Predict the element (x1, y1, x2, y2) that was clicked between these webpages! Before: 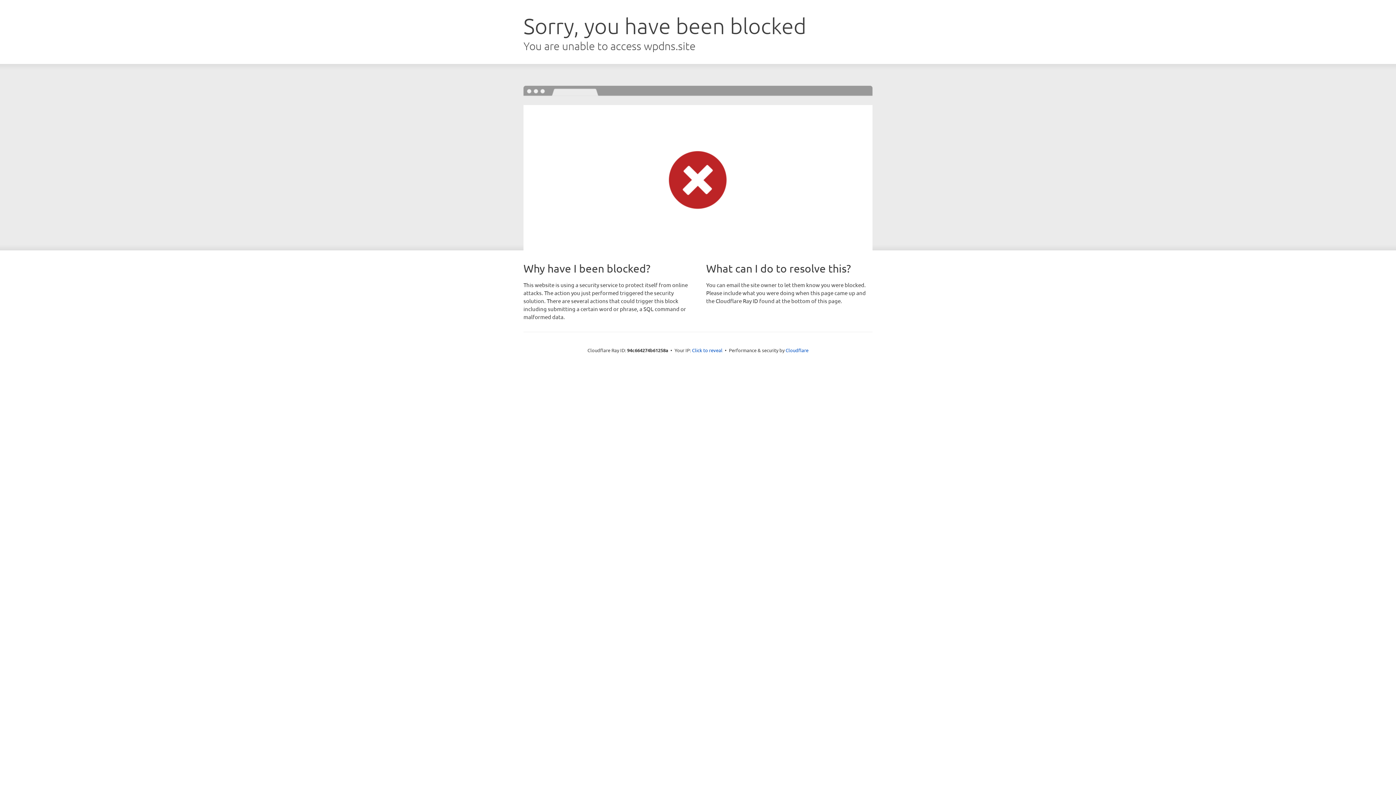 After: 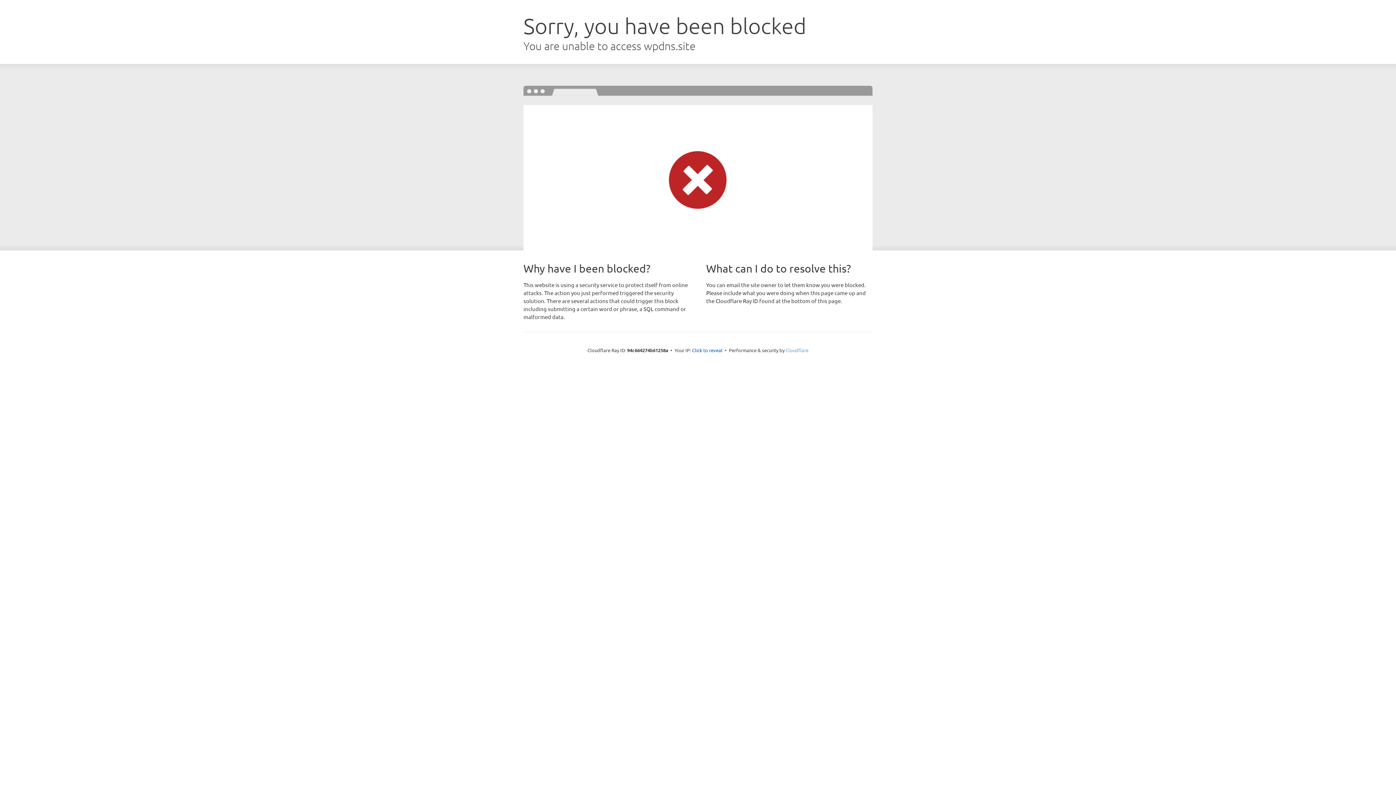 Action: label: Cloudflare bbox: (785, 347, 808, 353)